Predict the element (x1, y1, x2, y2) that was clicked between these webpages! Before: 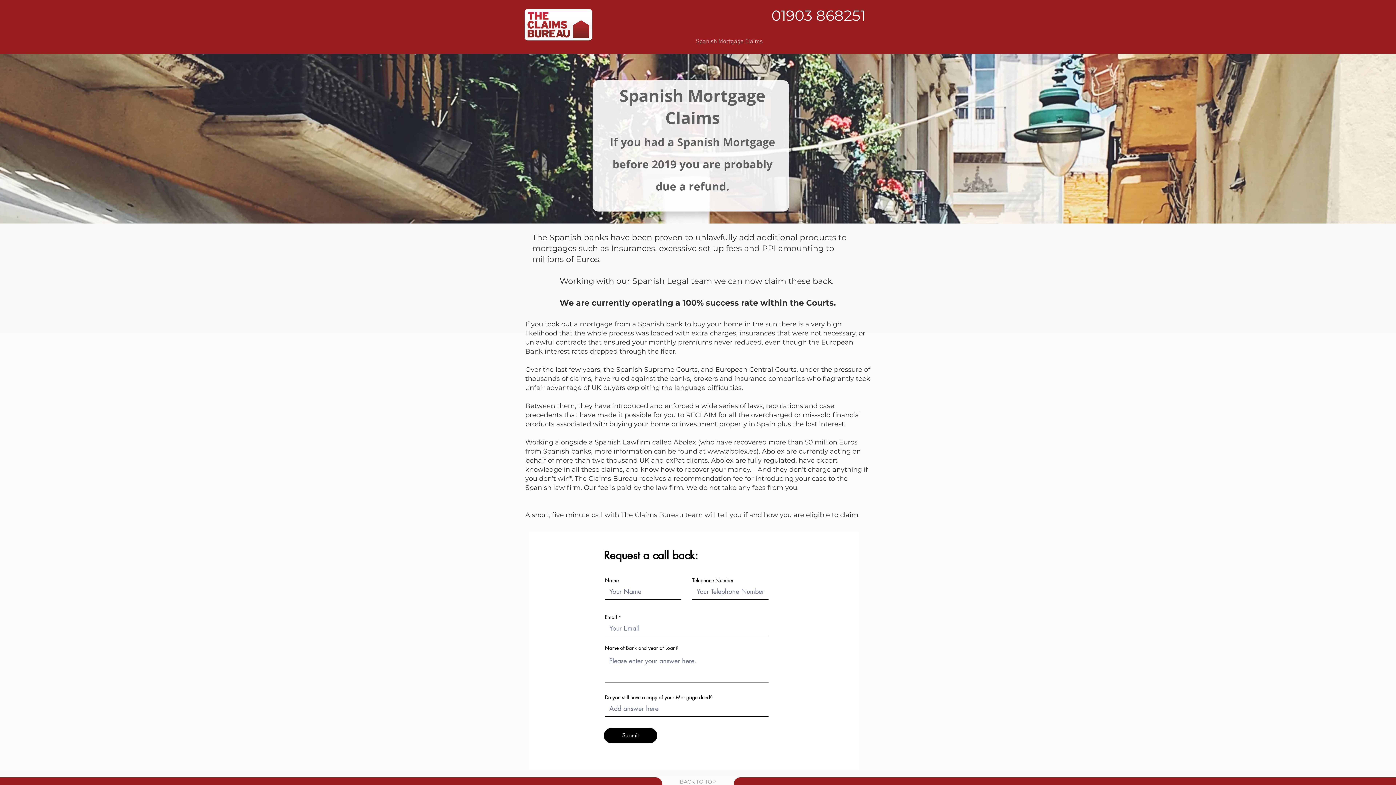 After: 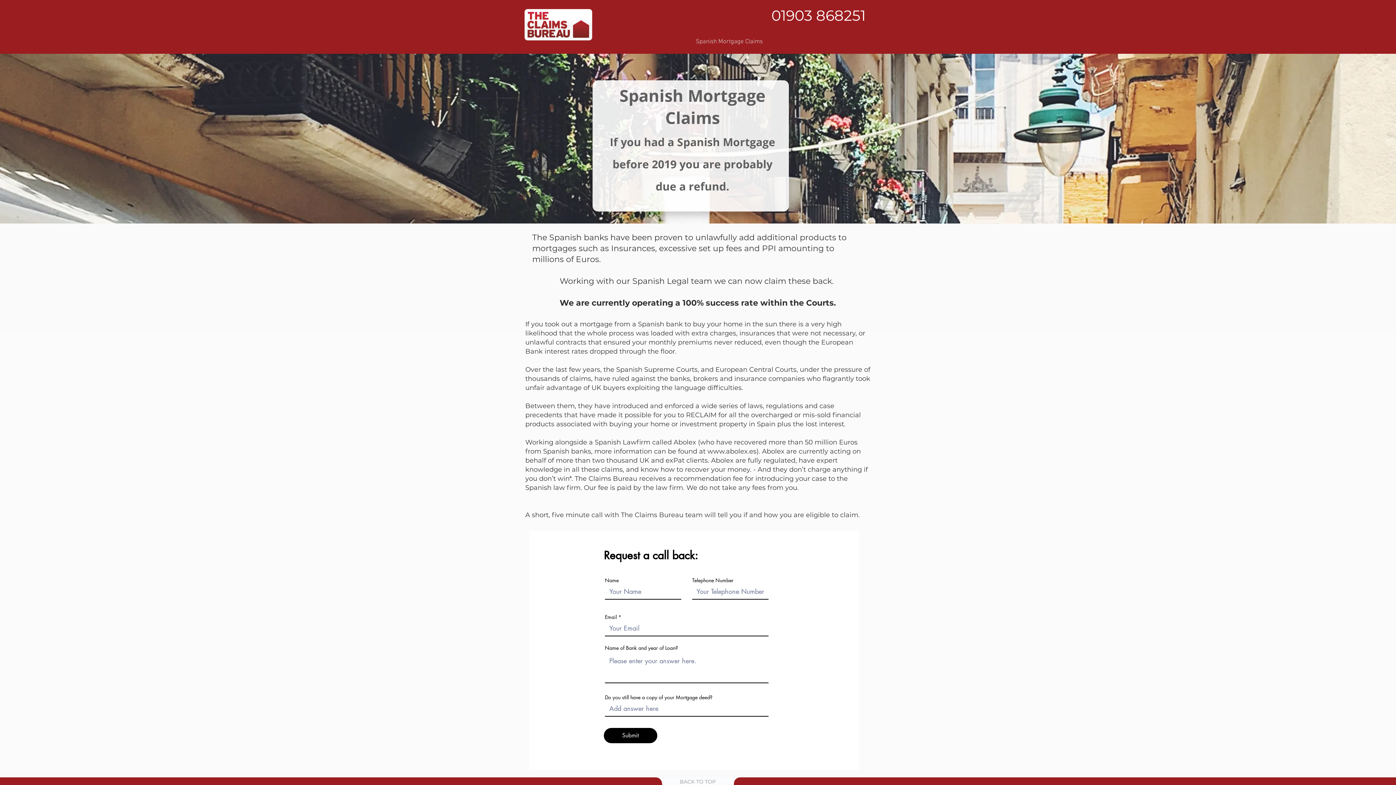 Action: label: Facebook Social Icon bbox: (624, 10, 635, 22)